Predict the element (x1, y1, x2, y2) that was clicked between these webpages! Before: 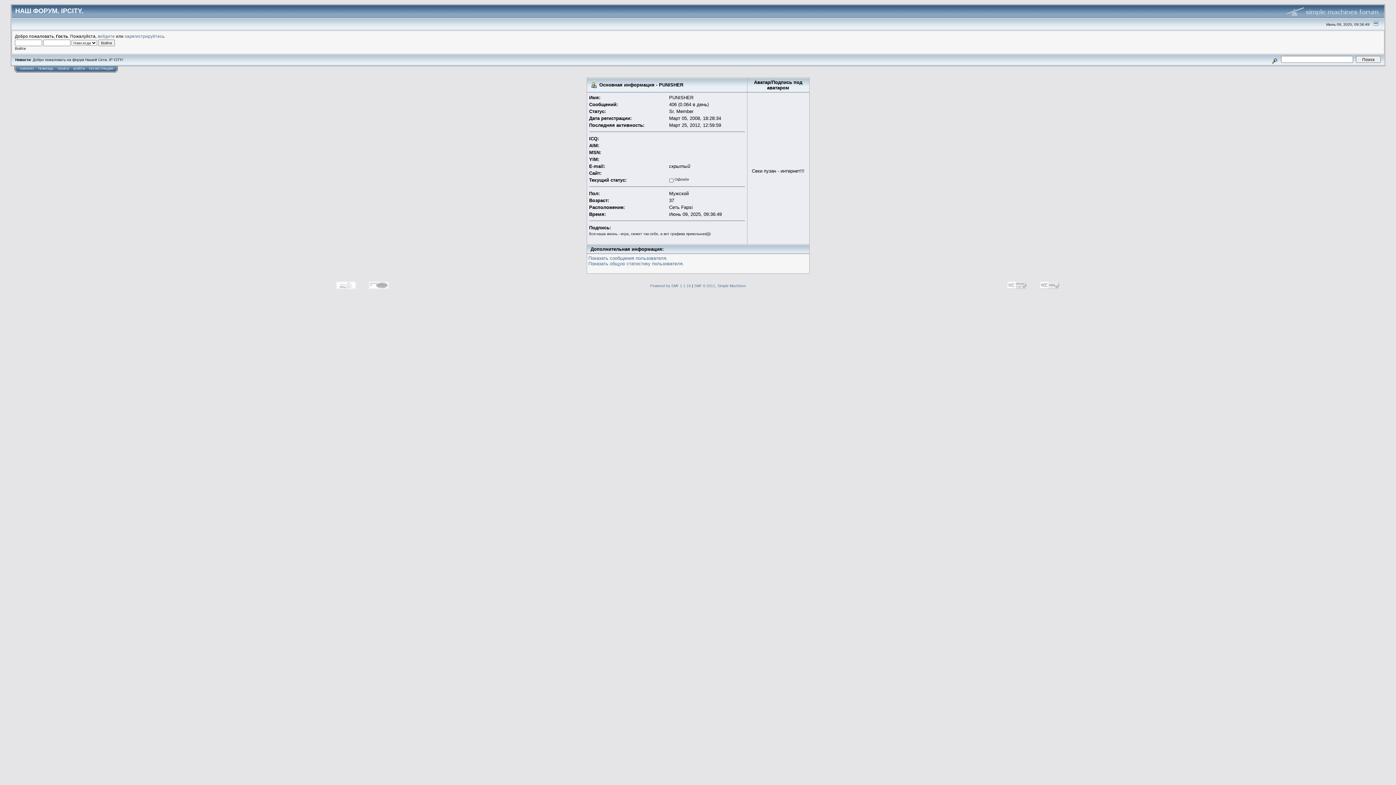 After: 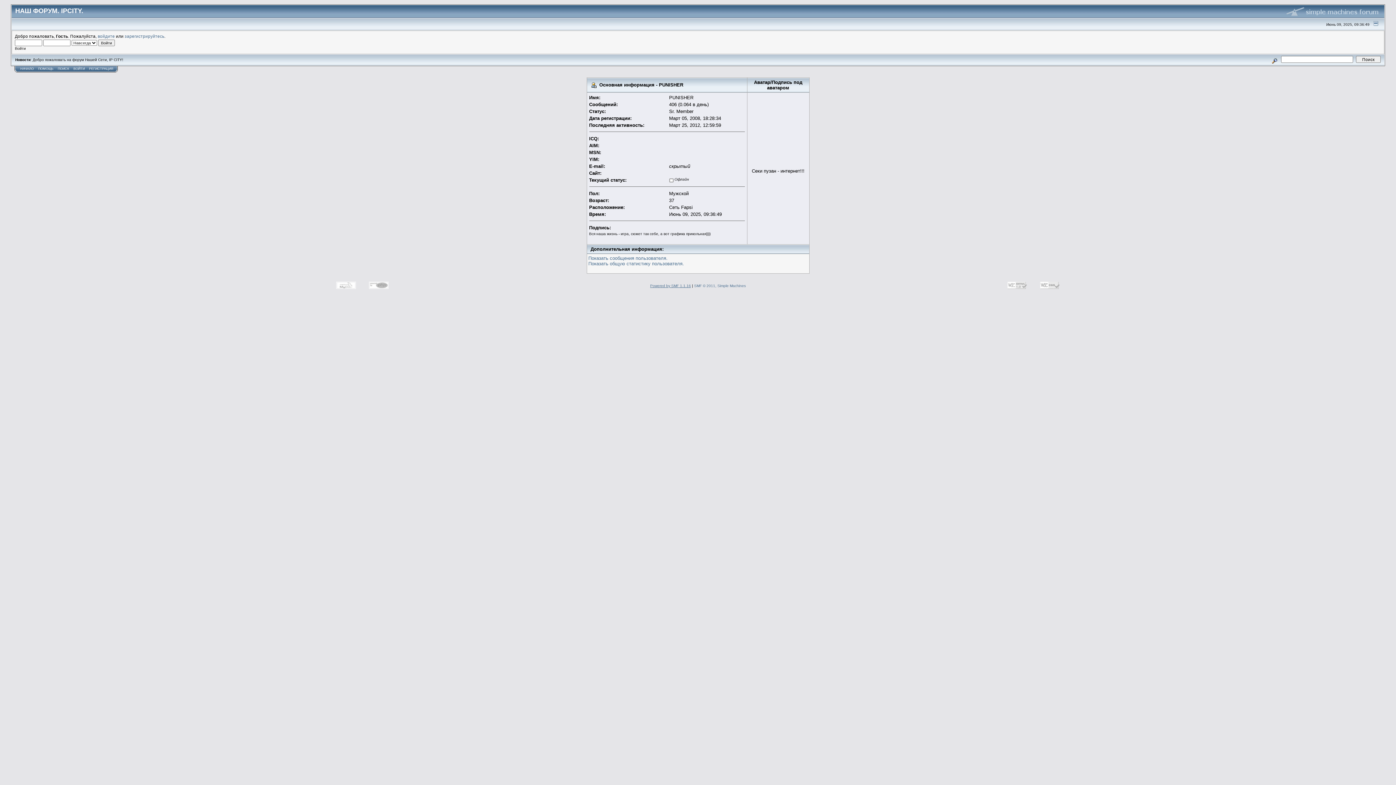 Action: label: Powered by SMF 1.1.16 bbox: (650, 283, 691, 287)